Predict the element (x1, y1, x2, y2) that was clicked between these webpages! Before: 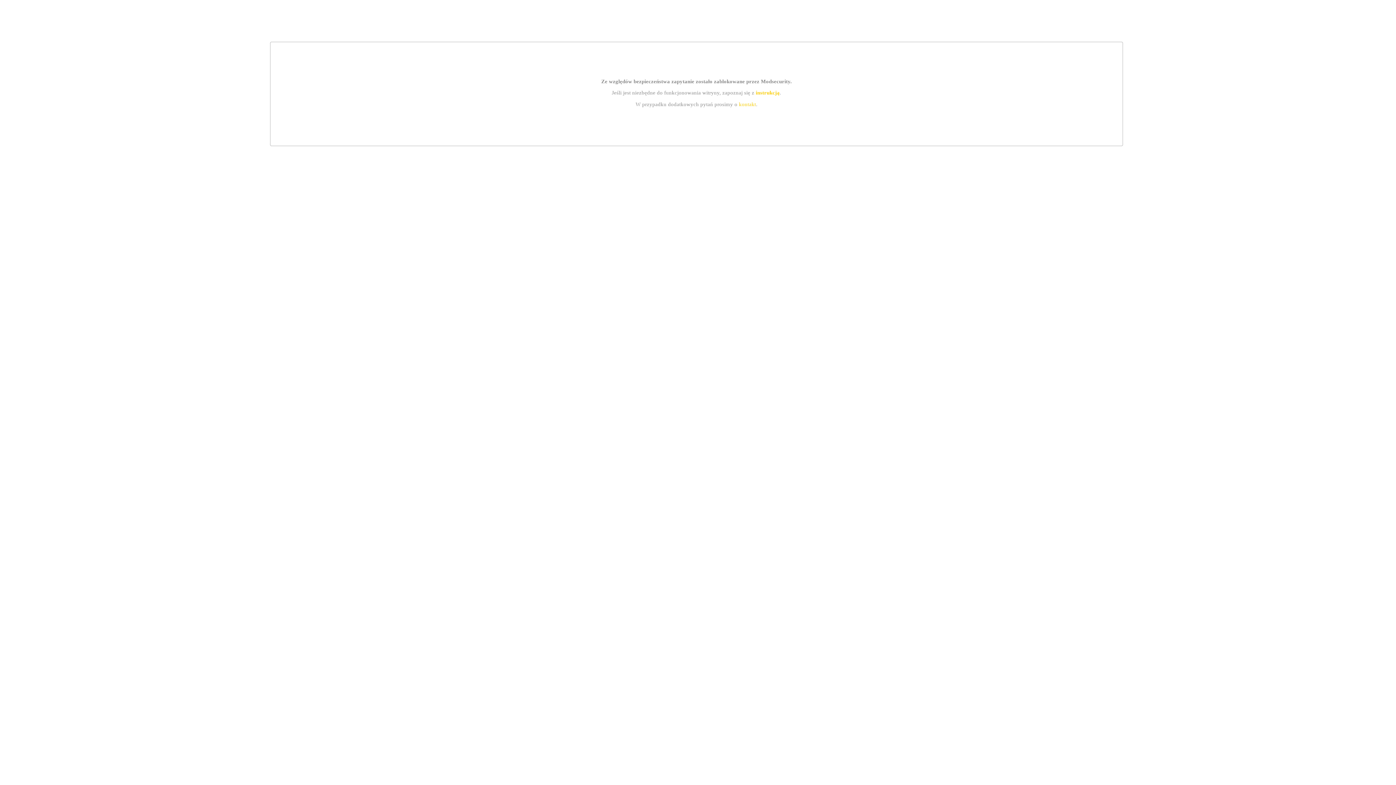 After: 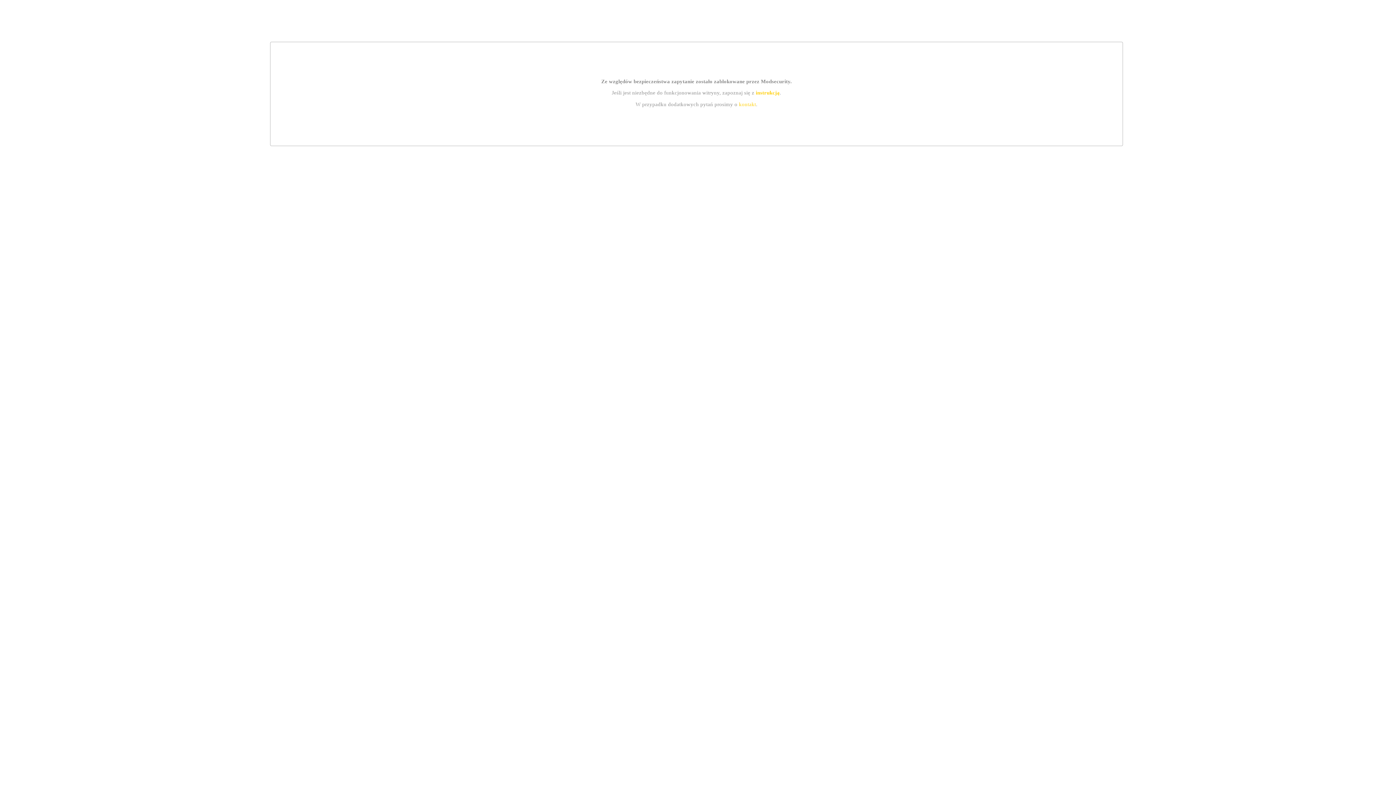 Action: bbox: (739, 101, 756, 107) label: kontakt